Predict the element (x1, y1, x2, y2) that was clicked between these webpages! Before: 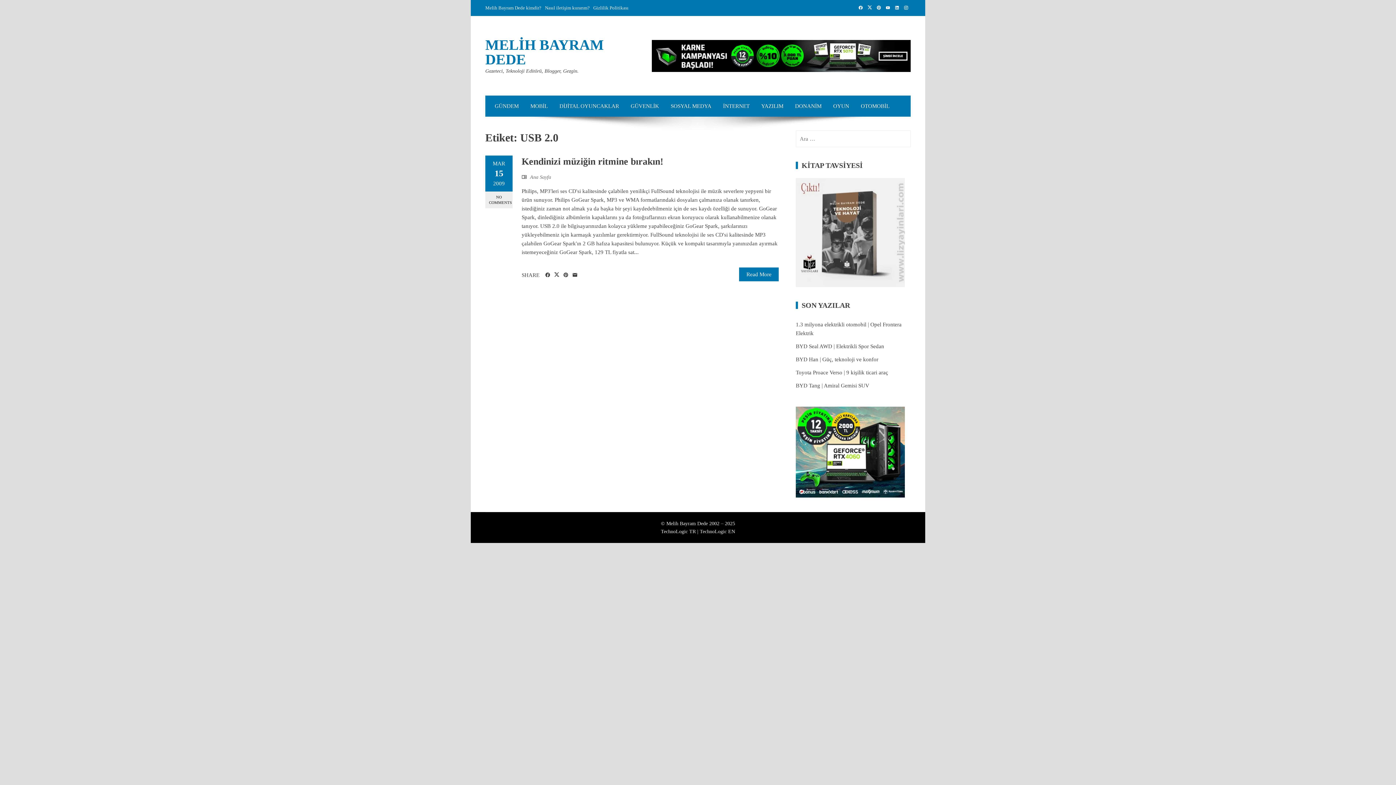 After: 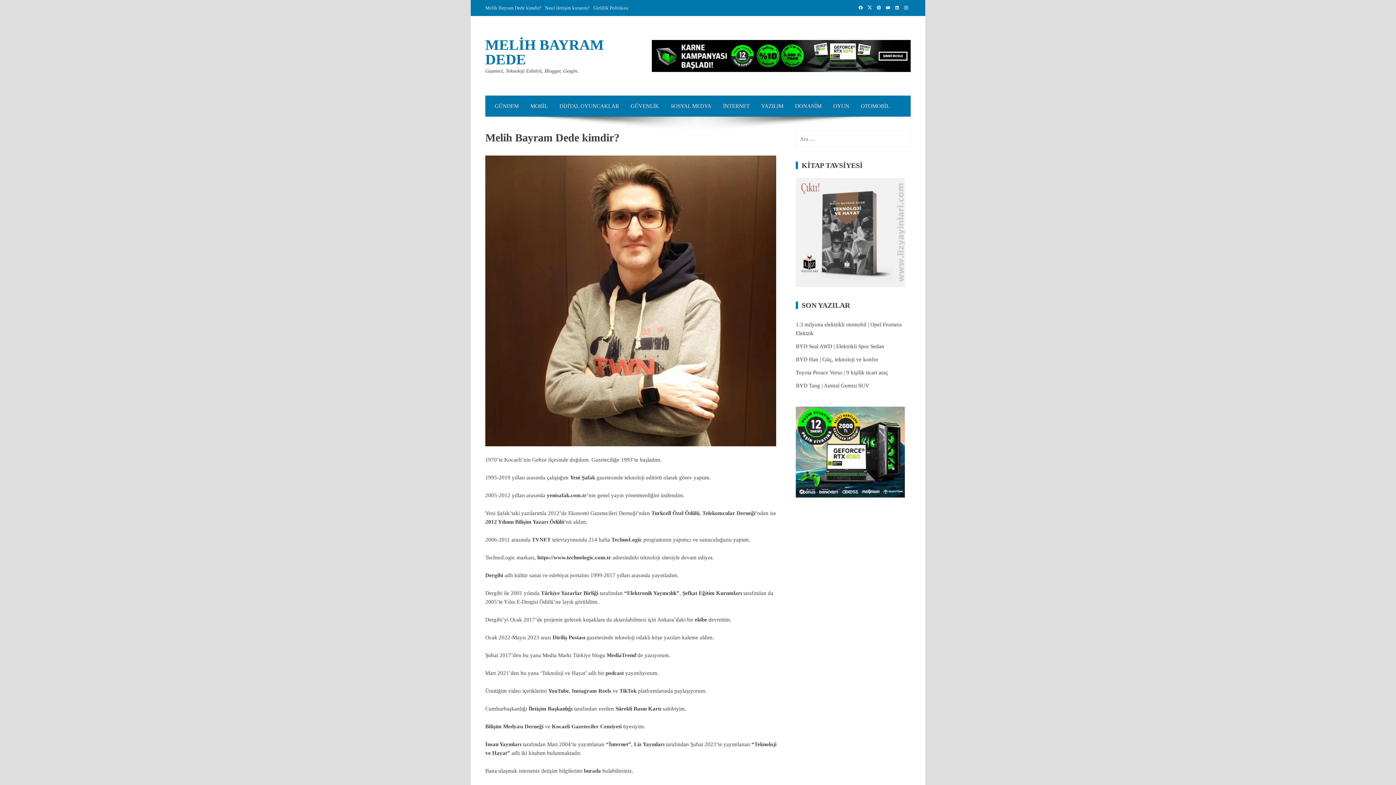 Action: label: Melih Bayram Dede kimdir? bbox: (485, 5, 541, 10)